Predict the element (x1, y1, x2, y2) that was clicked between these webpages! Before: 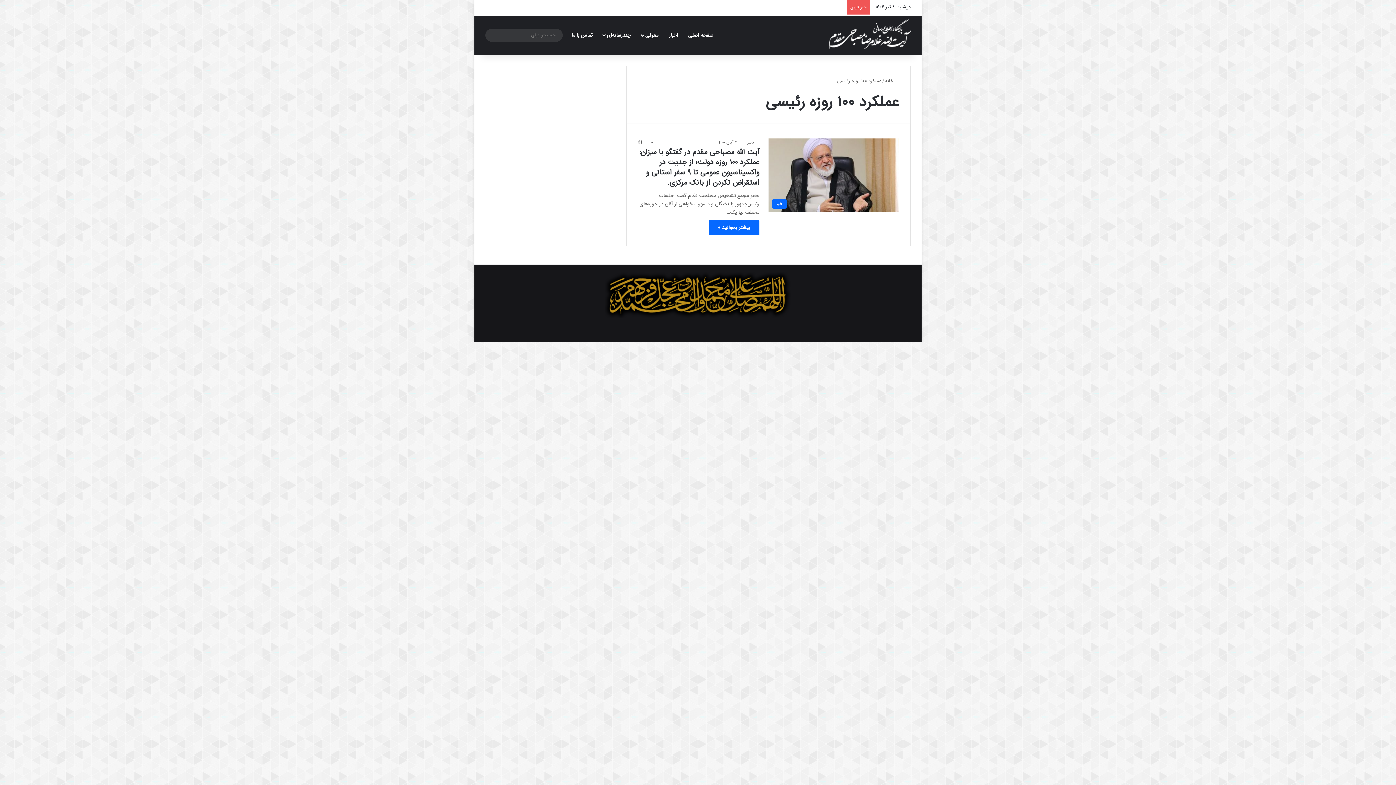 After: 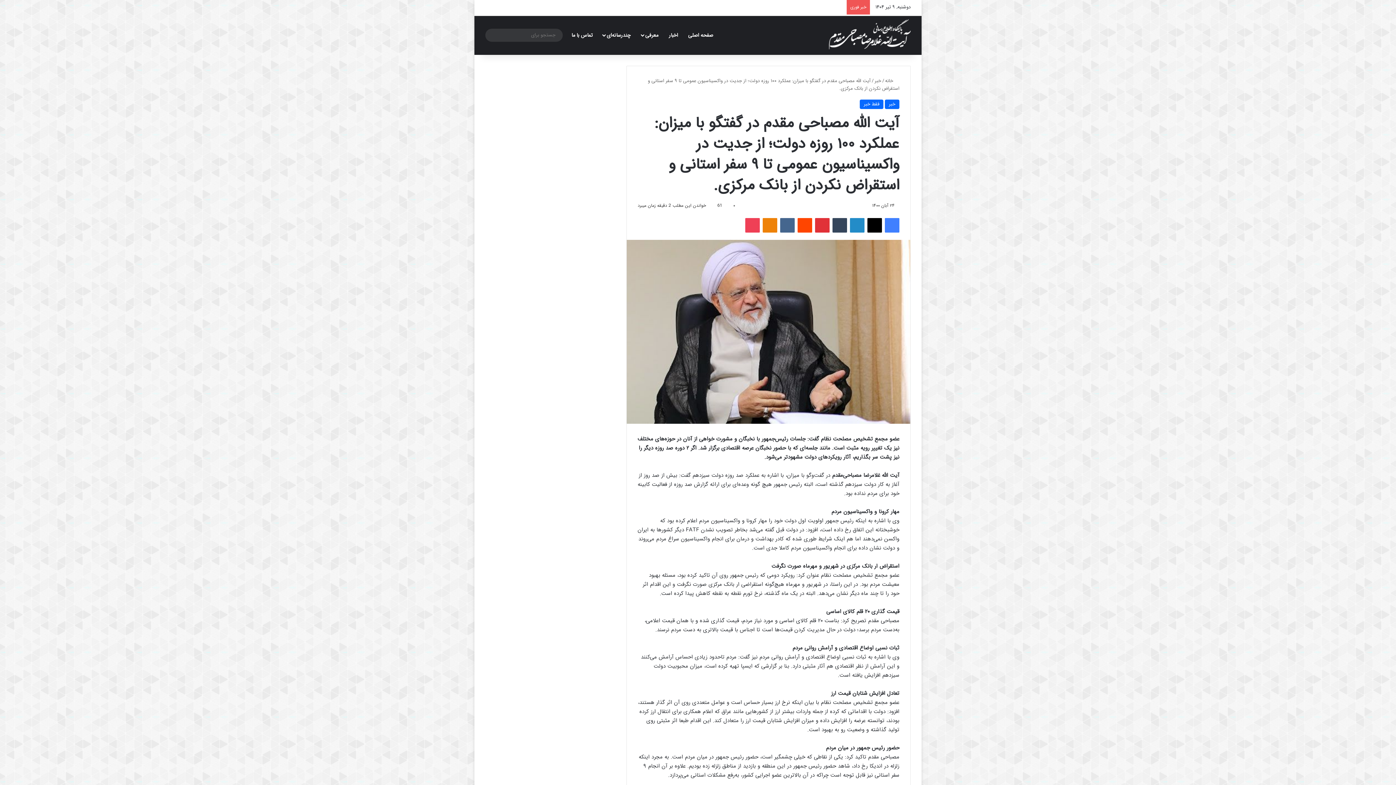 Action: label: آیت الله مصباحی مقدم در گفتگو با میزان: عملکرد ۱۰۰ روزه دولت؛ از جدیت در واکسیناسیون عمومی تا ۹ سفر استانی و استقراض نکردن از بانک مرکزی. bbox: (768, 138, 899, 212)